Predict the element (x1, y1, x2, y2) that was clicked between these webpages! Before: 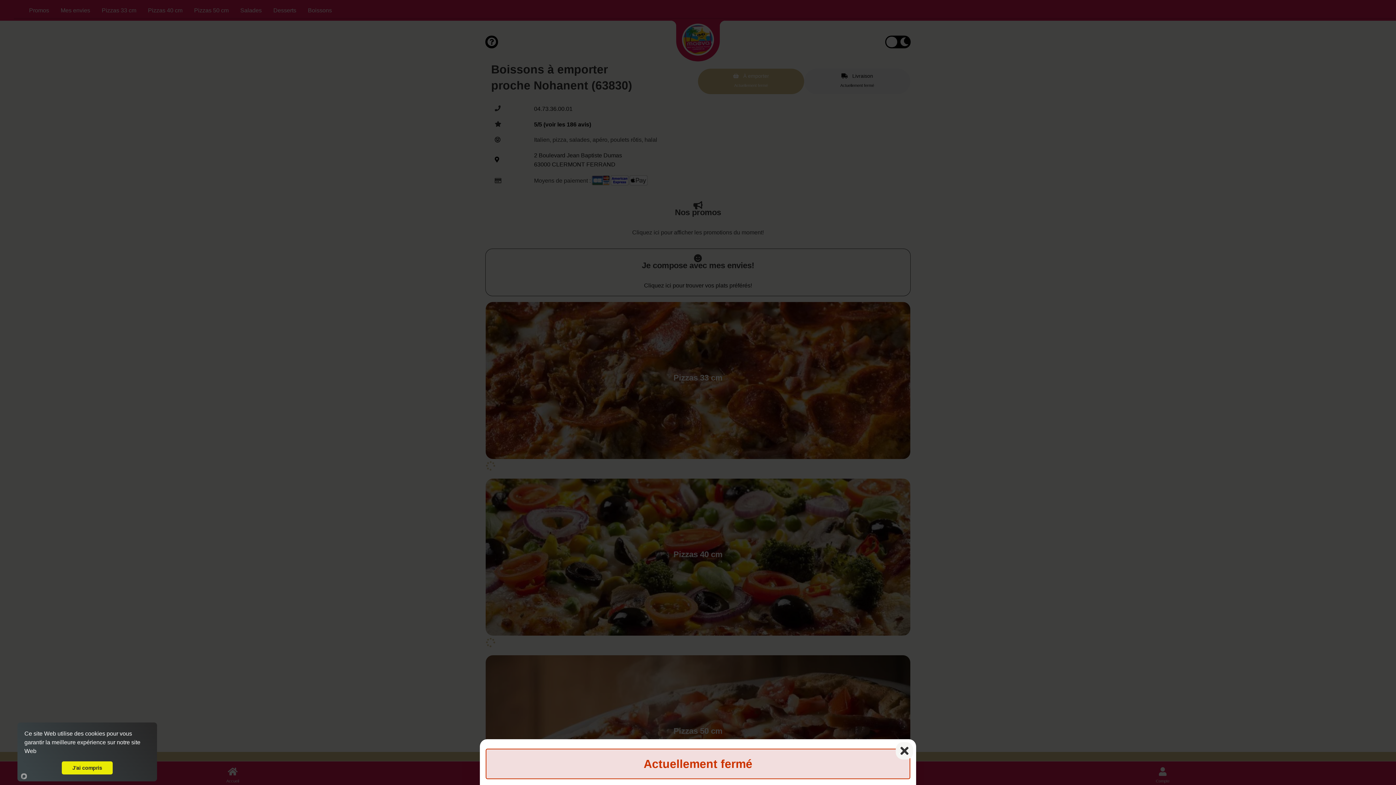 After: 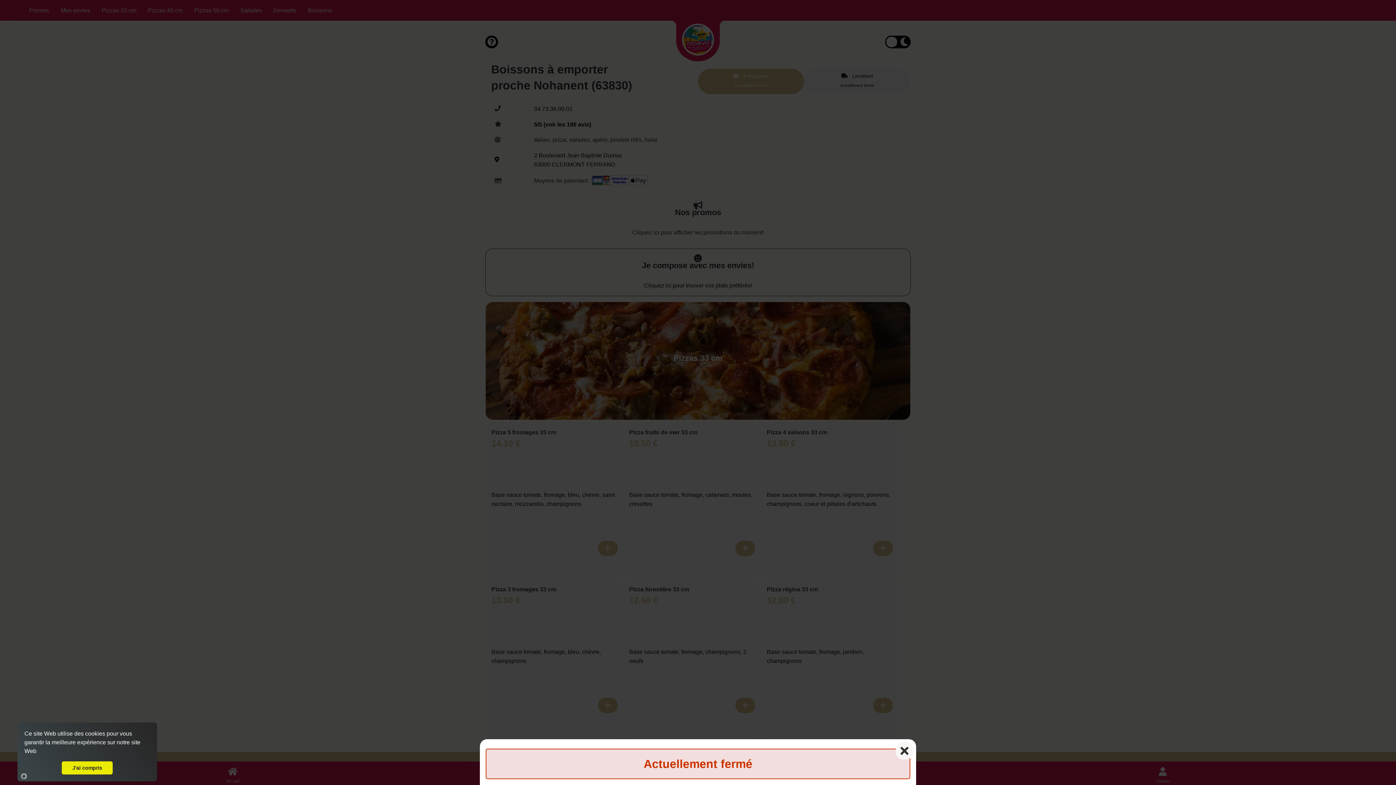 Action: bbox: (36, 751, 38, 753)